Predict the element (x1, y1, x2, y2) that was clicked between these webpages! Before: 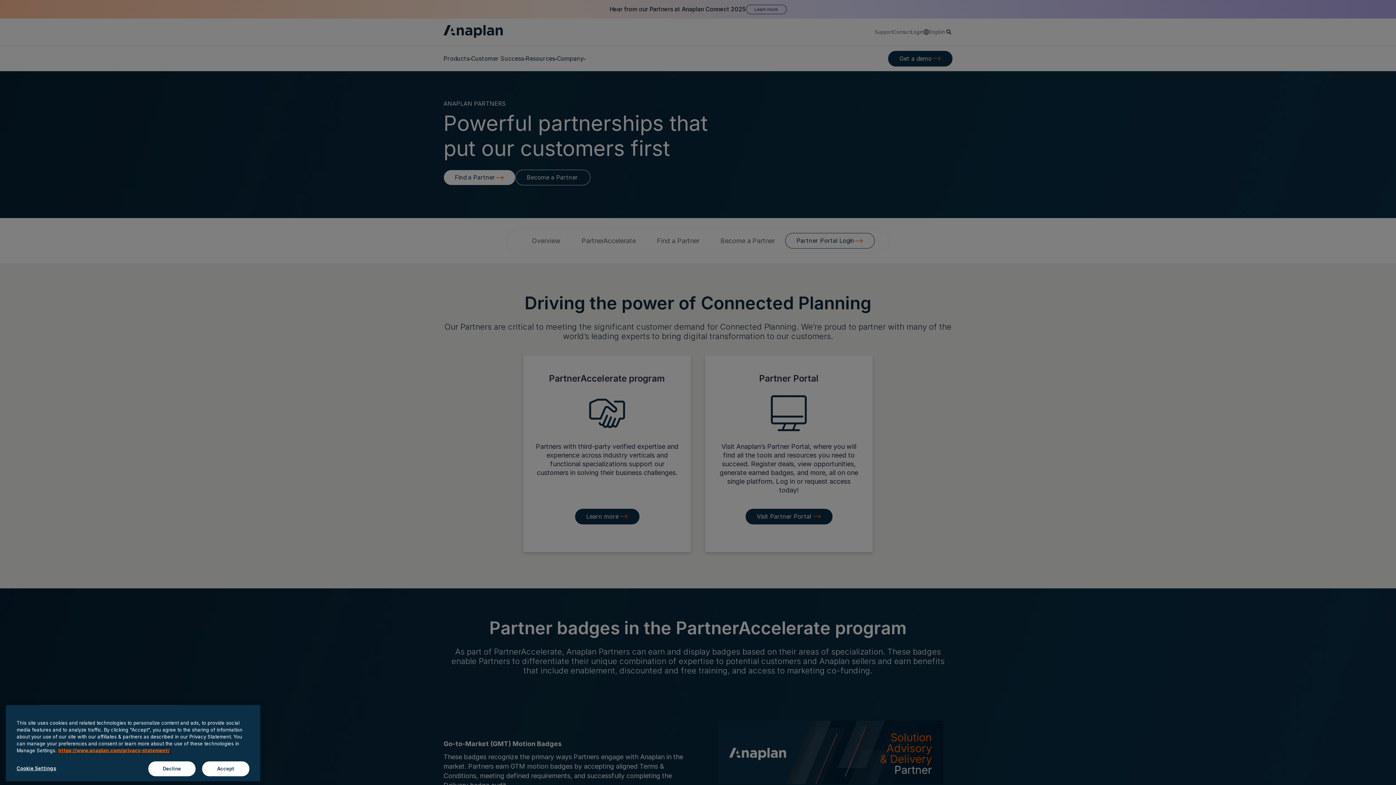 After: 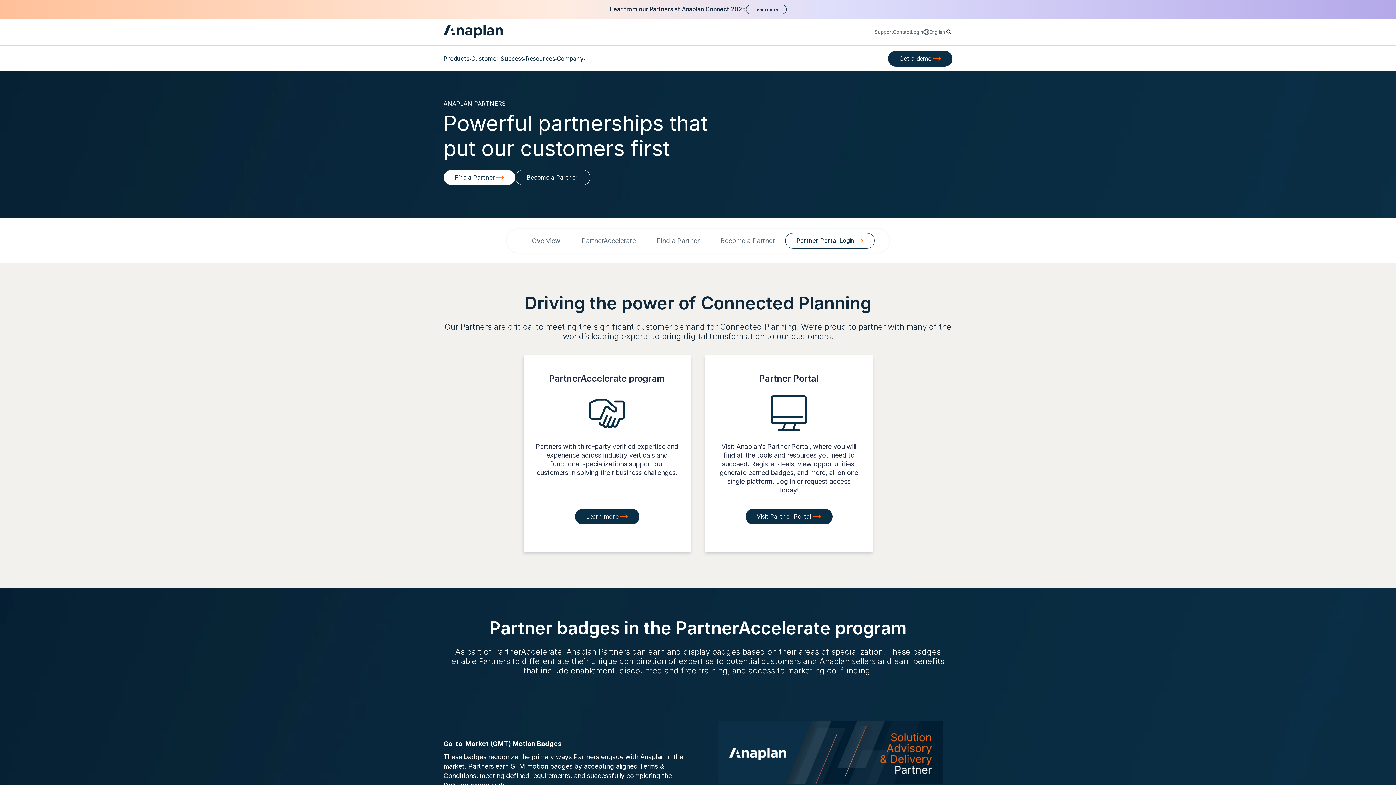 Action: label: Decline bbox: (148, 761, 195, 776)